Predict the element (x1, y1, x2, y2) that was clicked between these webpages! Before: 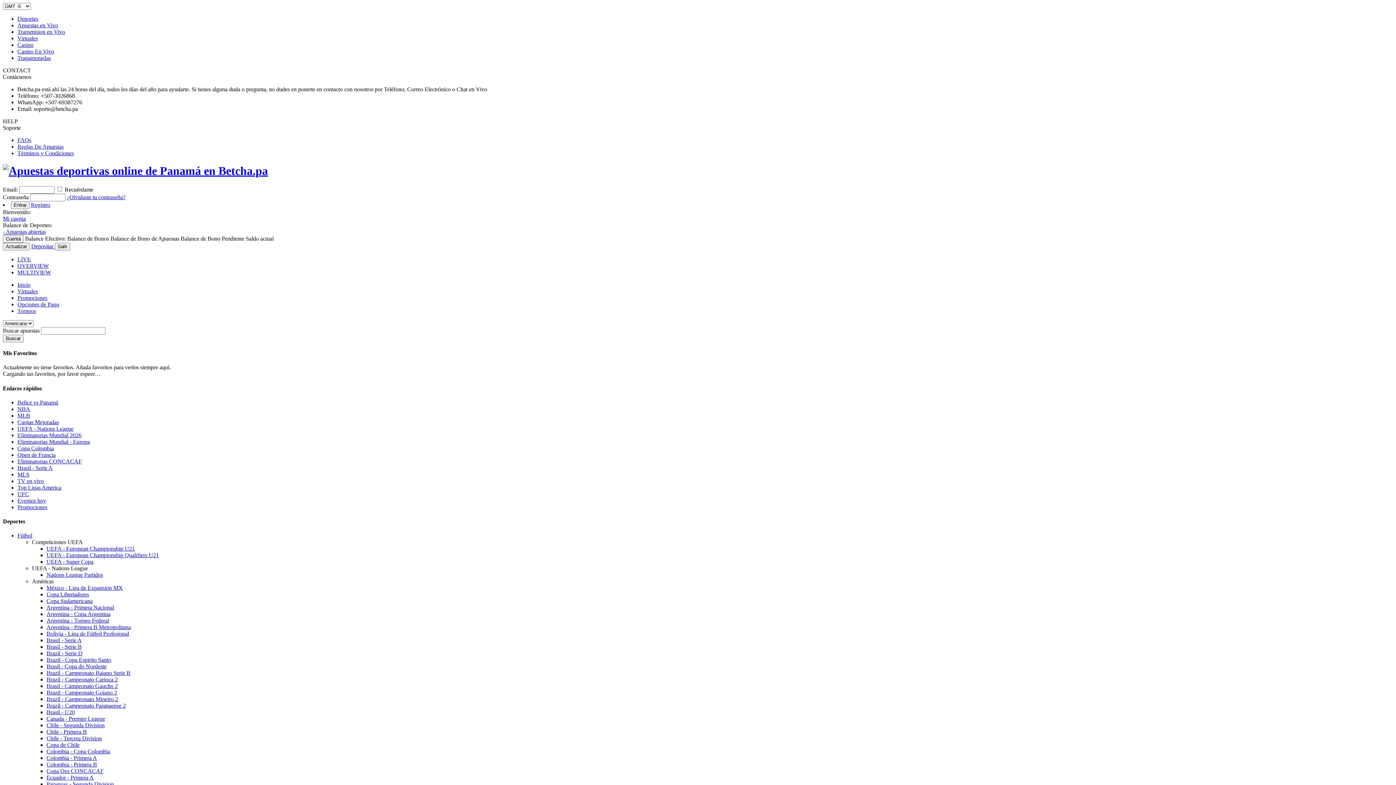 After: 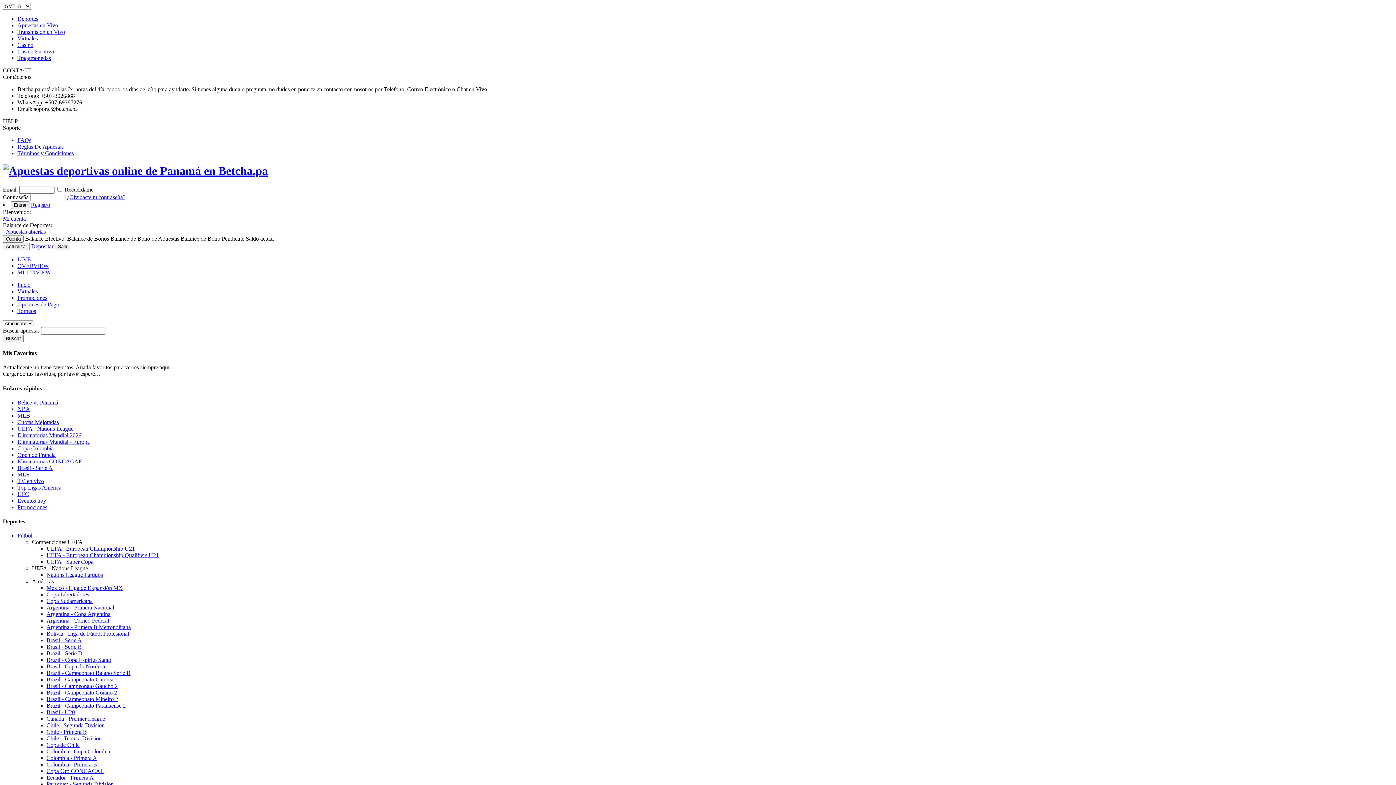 Action: label: Promociones bbox: (17, 504, 47, 510)